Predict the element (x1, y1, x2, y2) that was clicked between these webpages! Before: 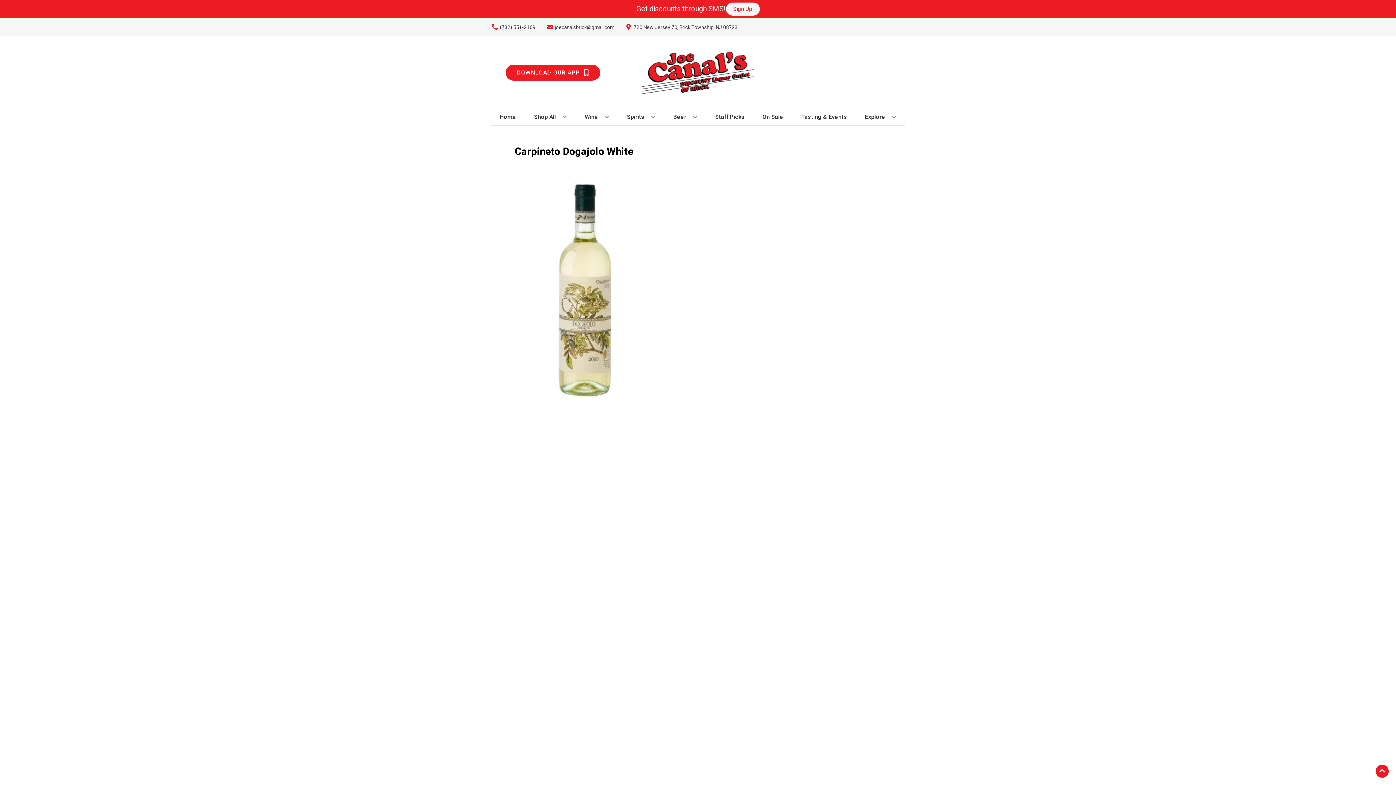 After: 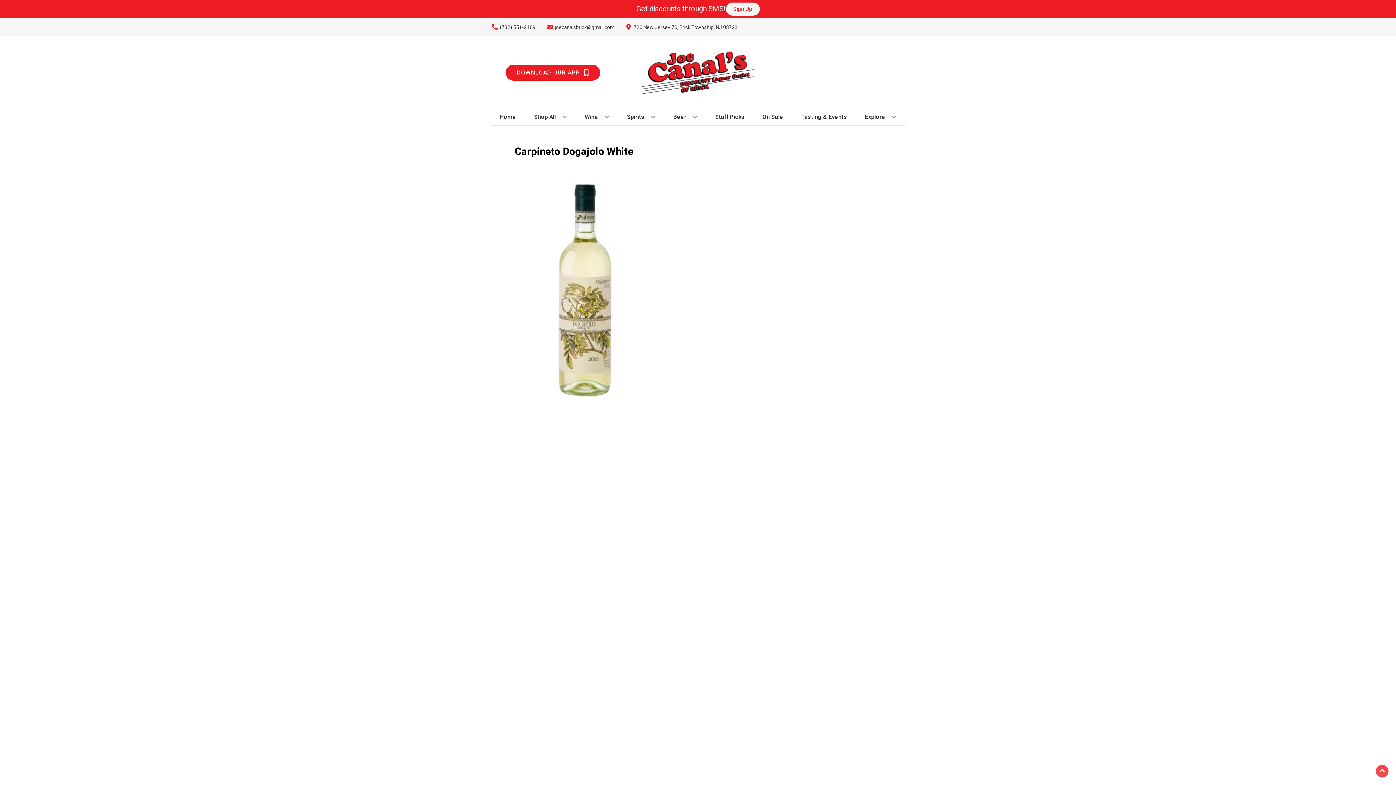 Action: label: Go to top bbox: (1376, 765, 1389, 778)